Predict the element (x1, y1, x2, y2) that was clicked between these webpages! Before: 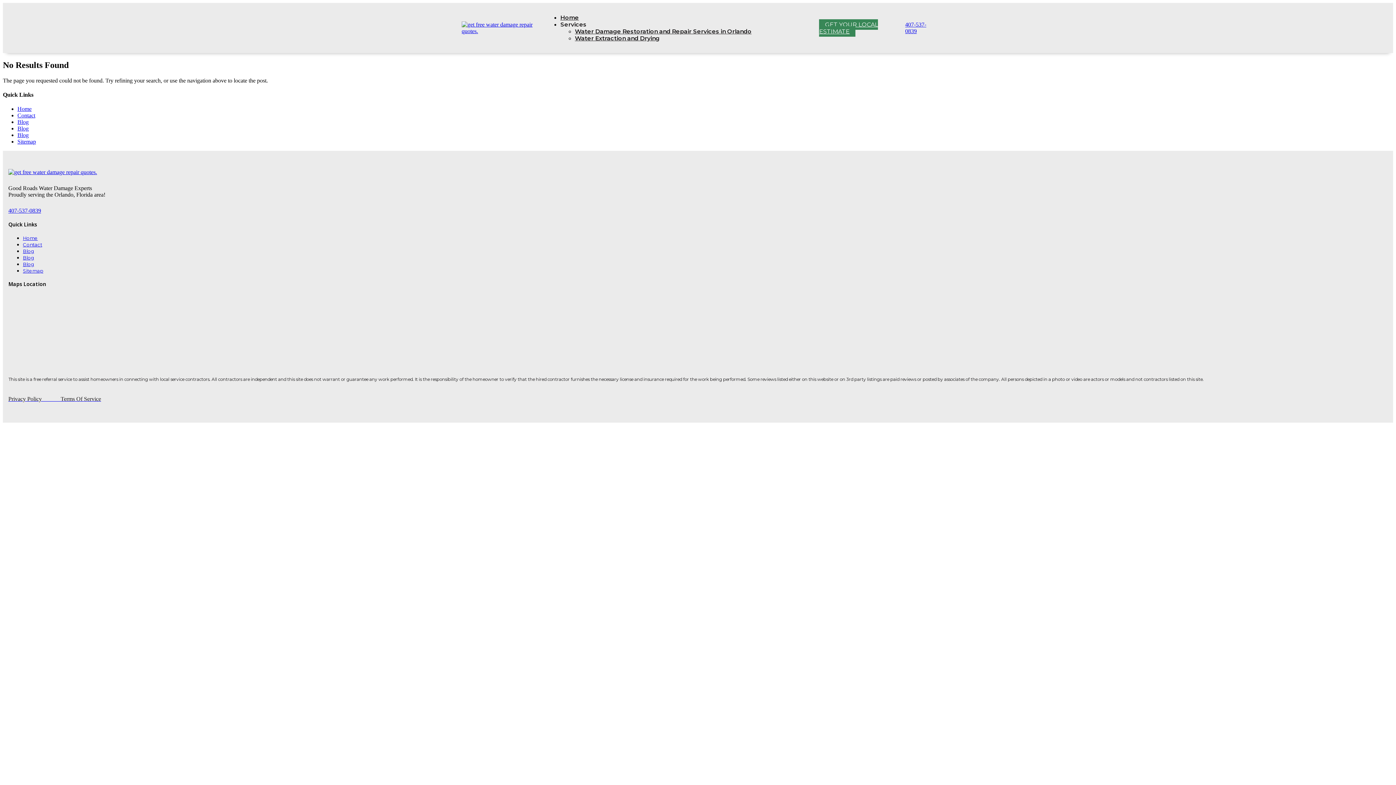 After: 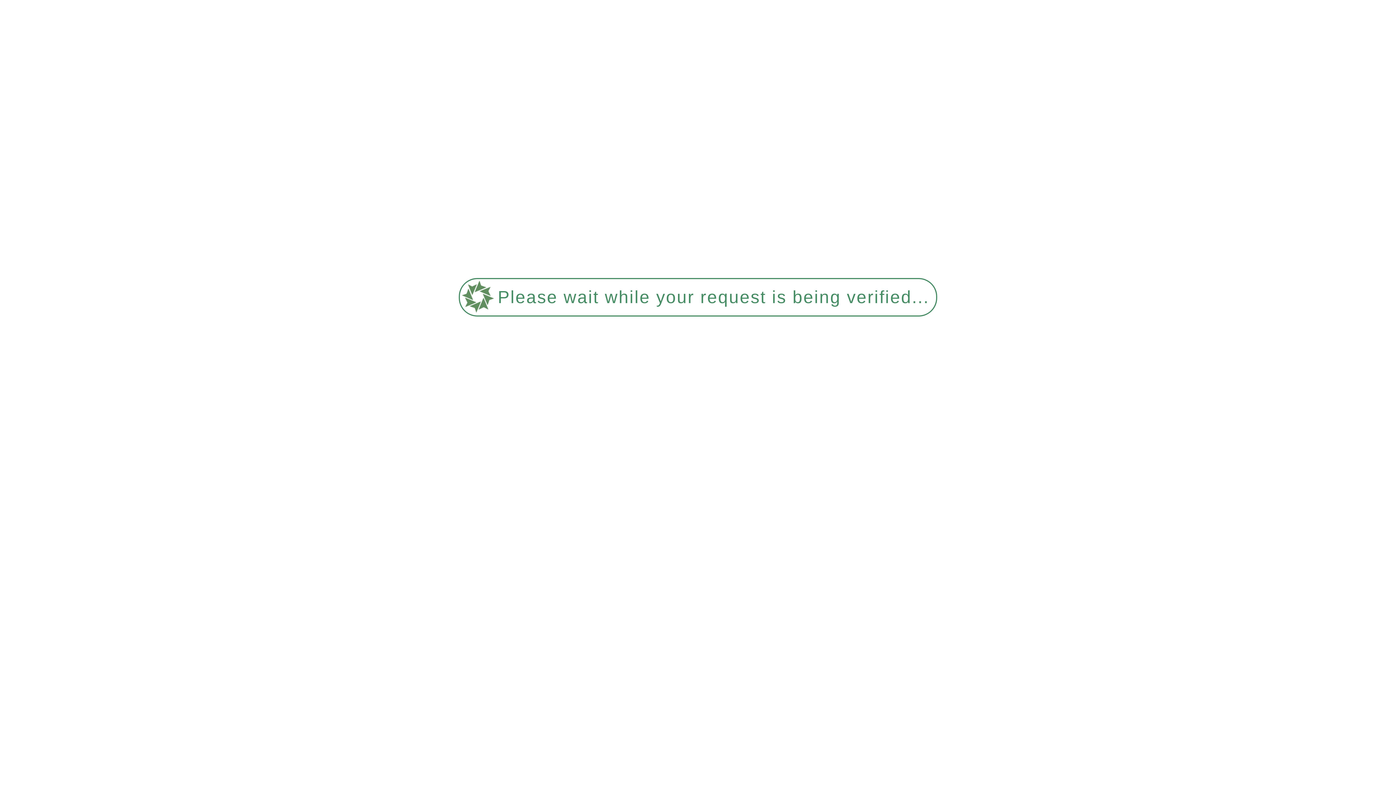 Action: label: Home bbox: (17, 105, 31, 112)